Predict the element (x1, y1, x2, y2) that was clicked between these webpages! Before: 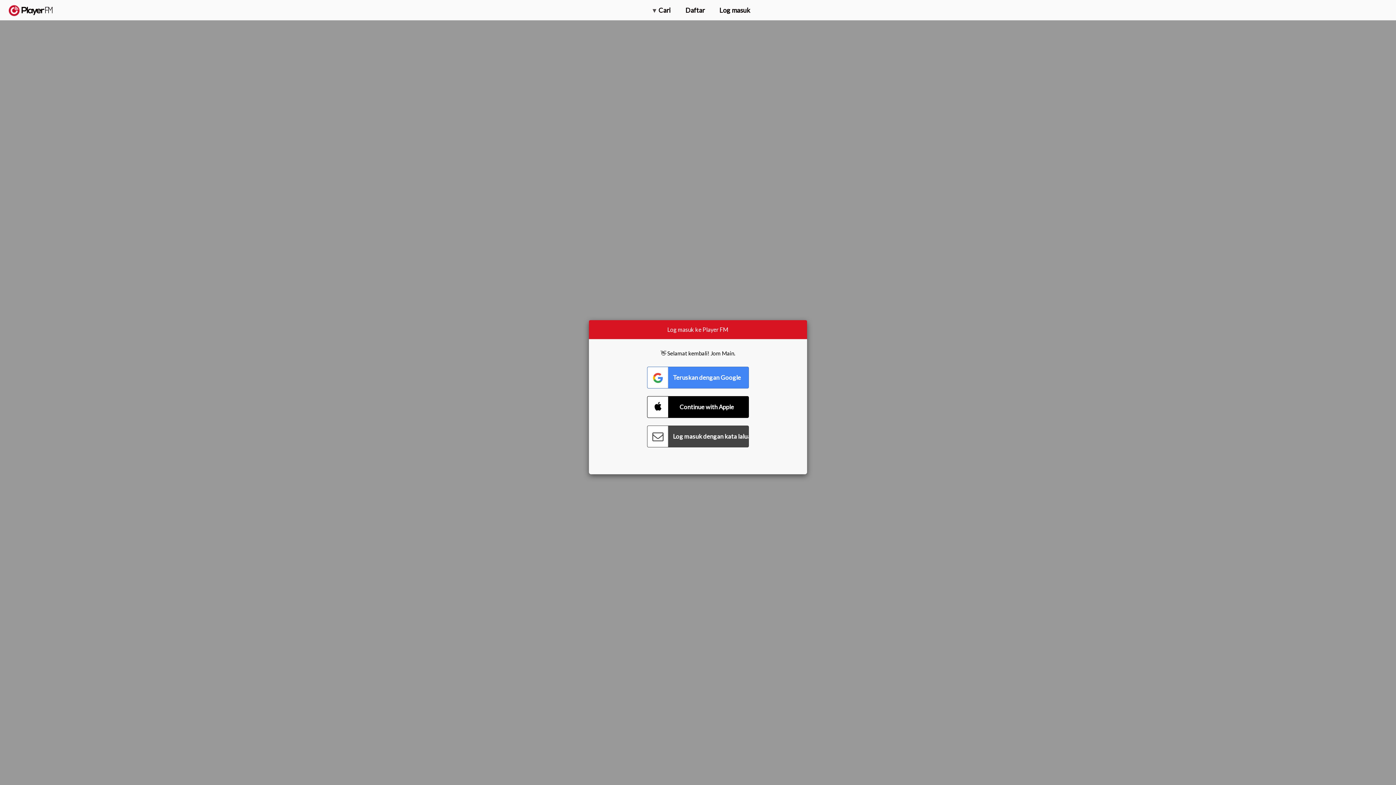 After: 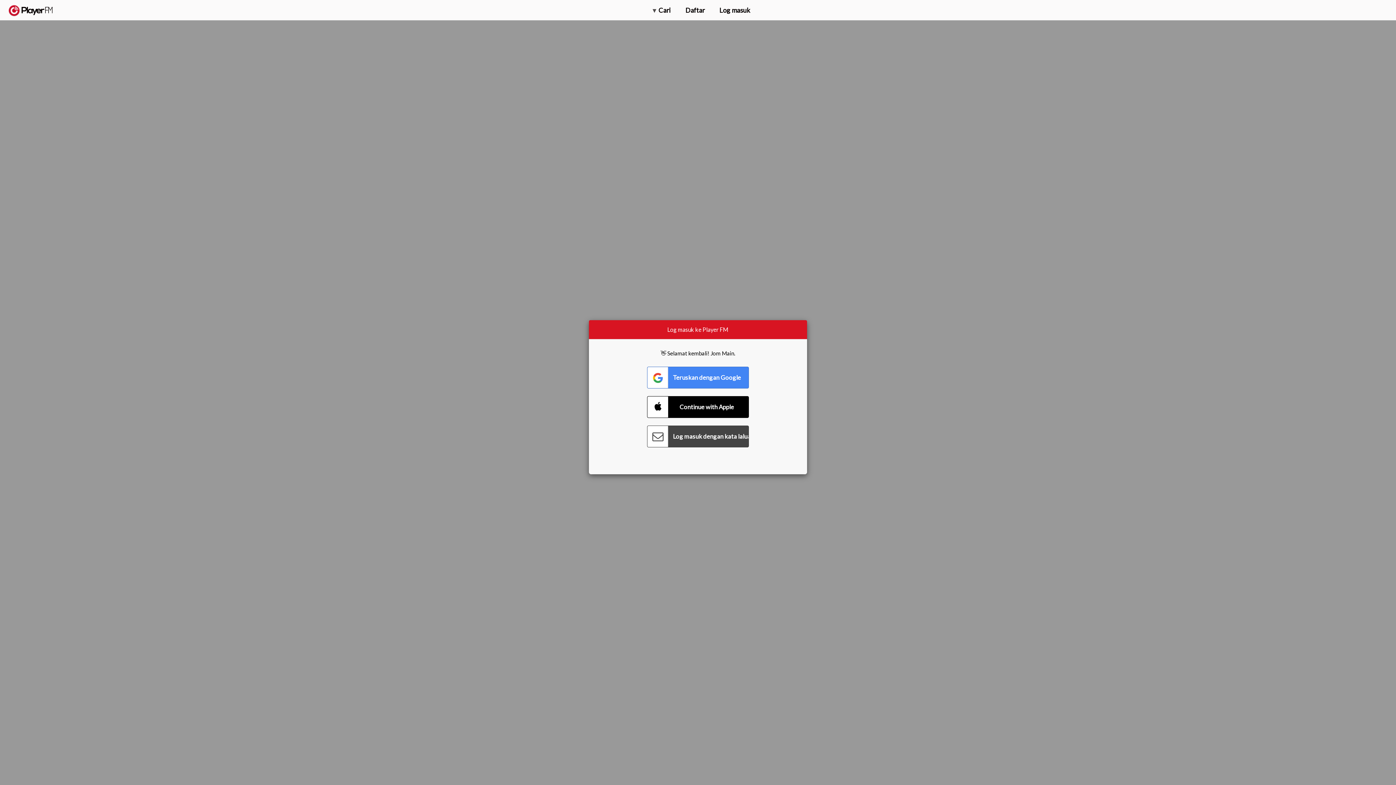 Action: bbox: (1375, 5, 1382, 13) label: Menu launcher